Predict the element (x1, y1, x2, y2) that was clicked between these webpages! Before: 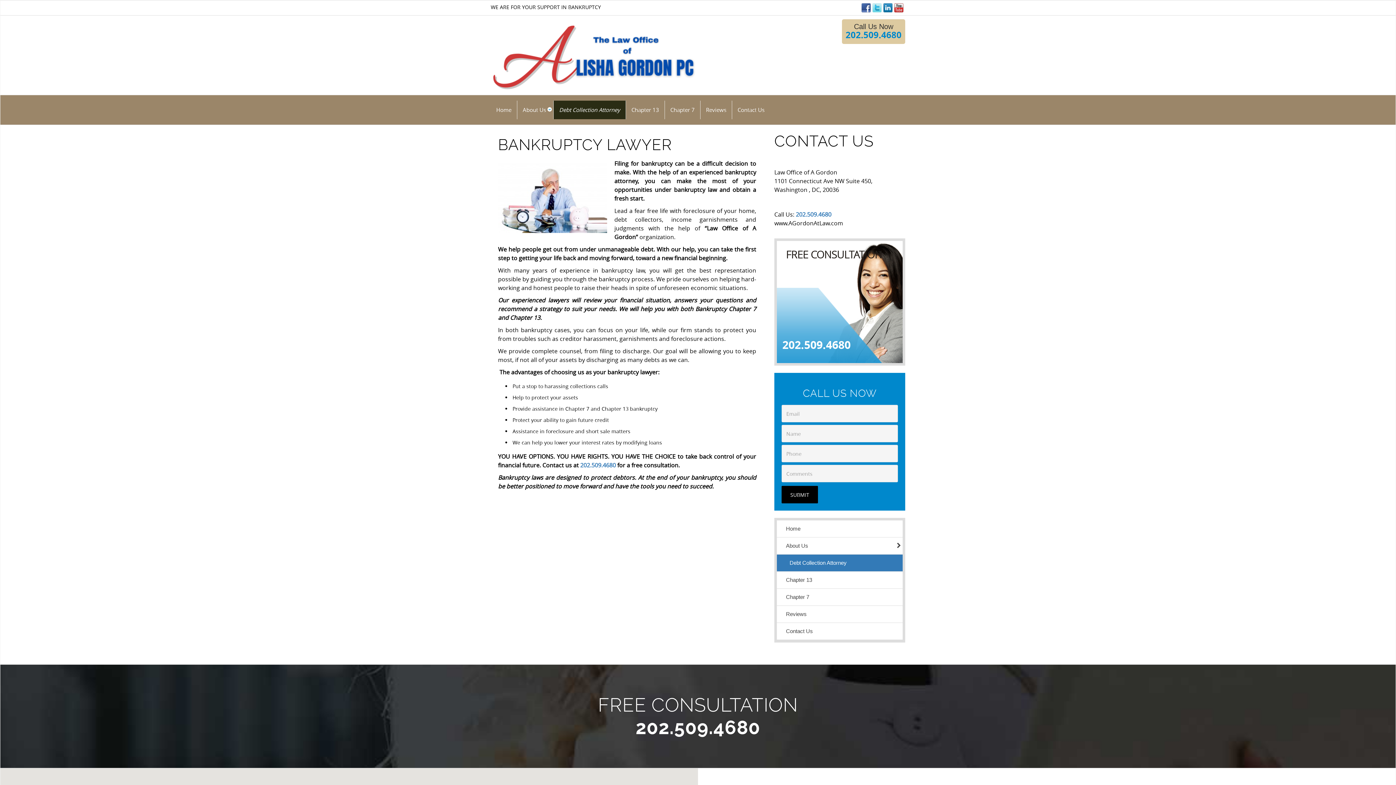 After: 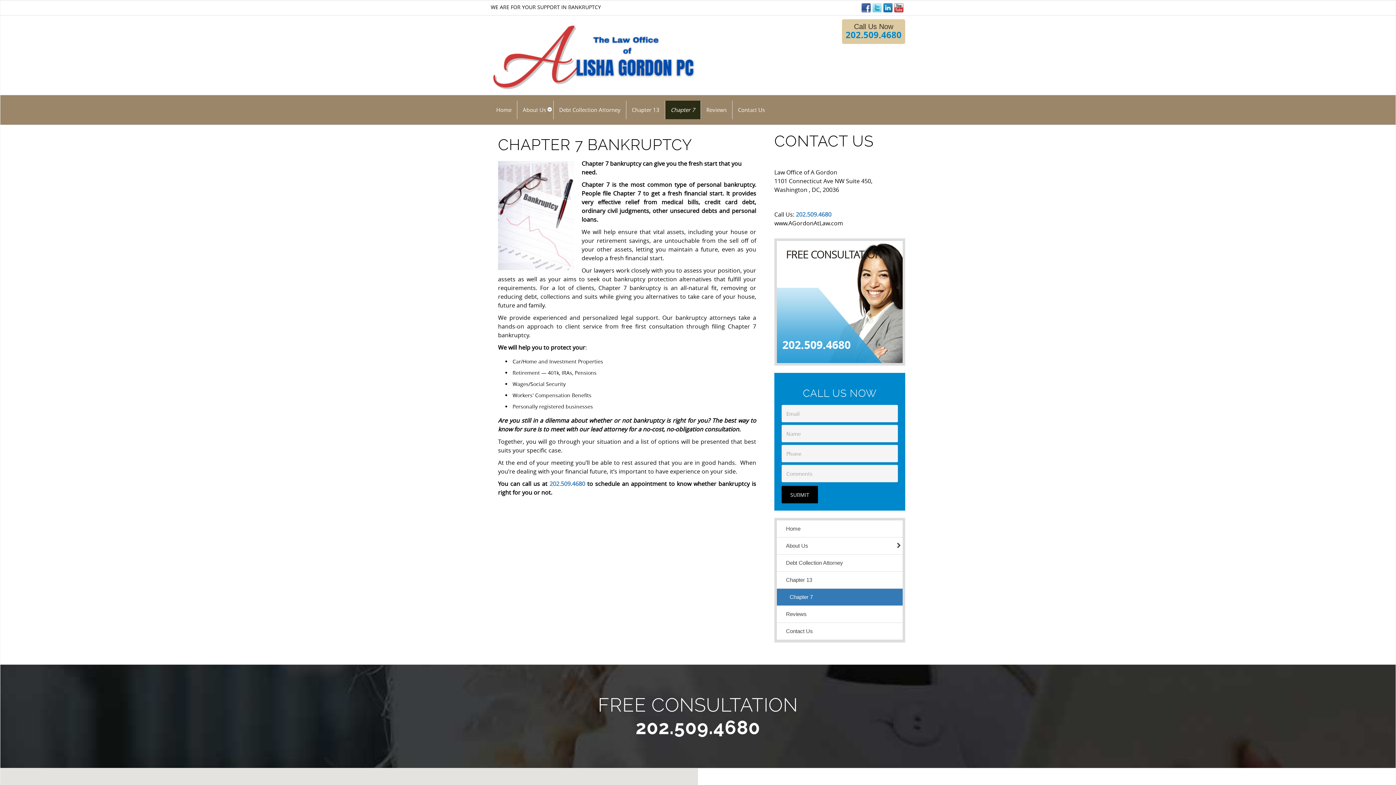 Action: bbox: (665, 100, 700, 119) label: Chapter 7